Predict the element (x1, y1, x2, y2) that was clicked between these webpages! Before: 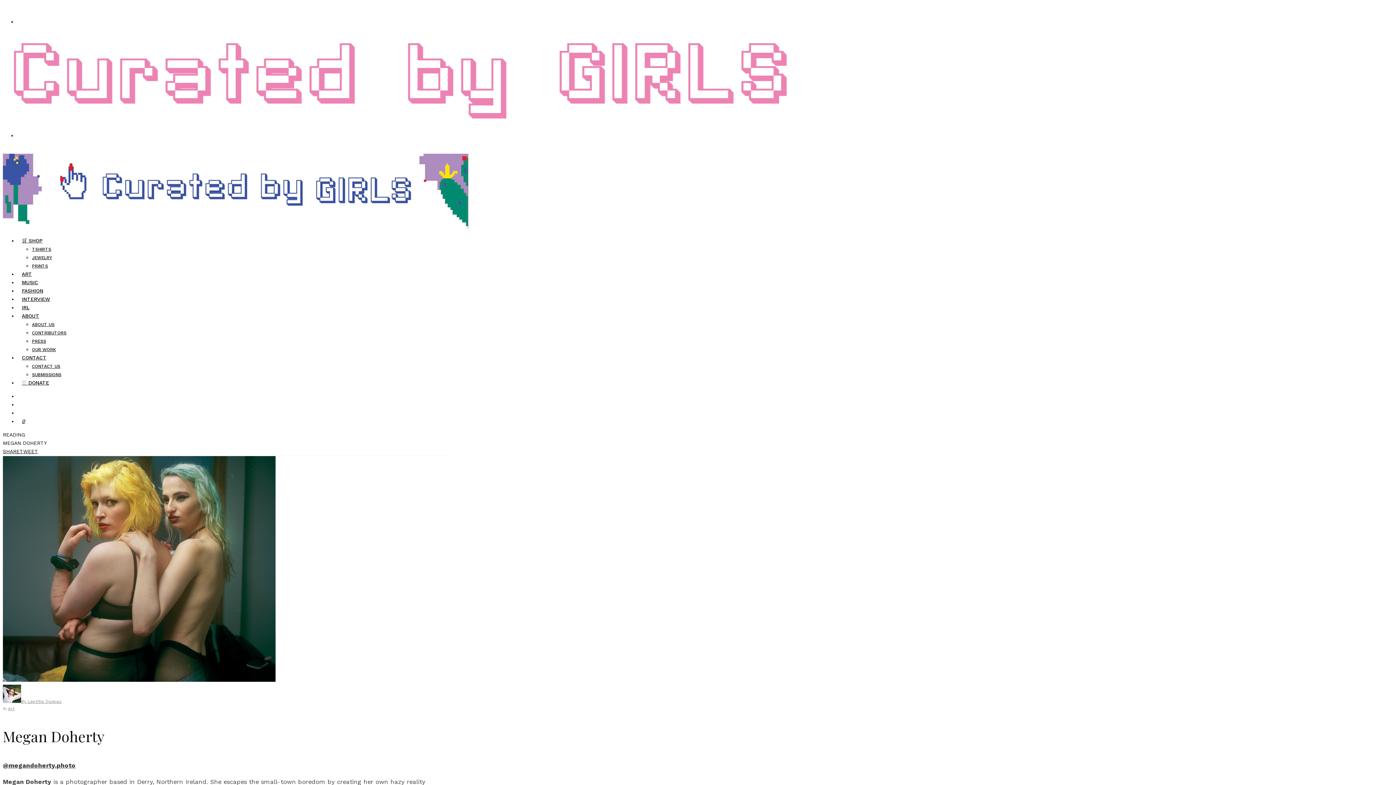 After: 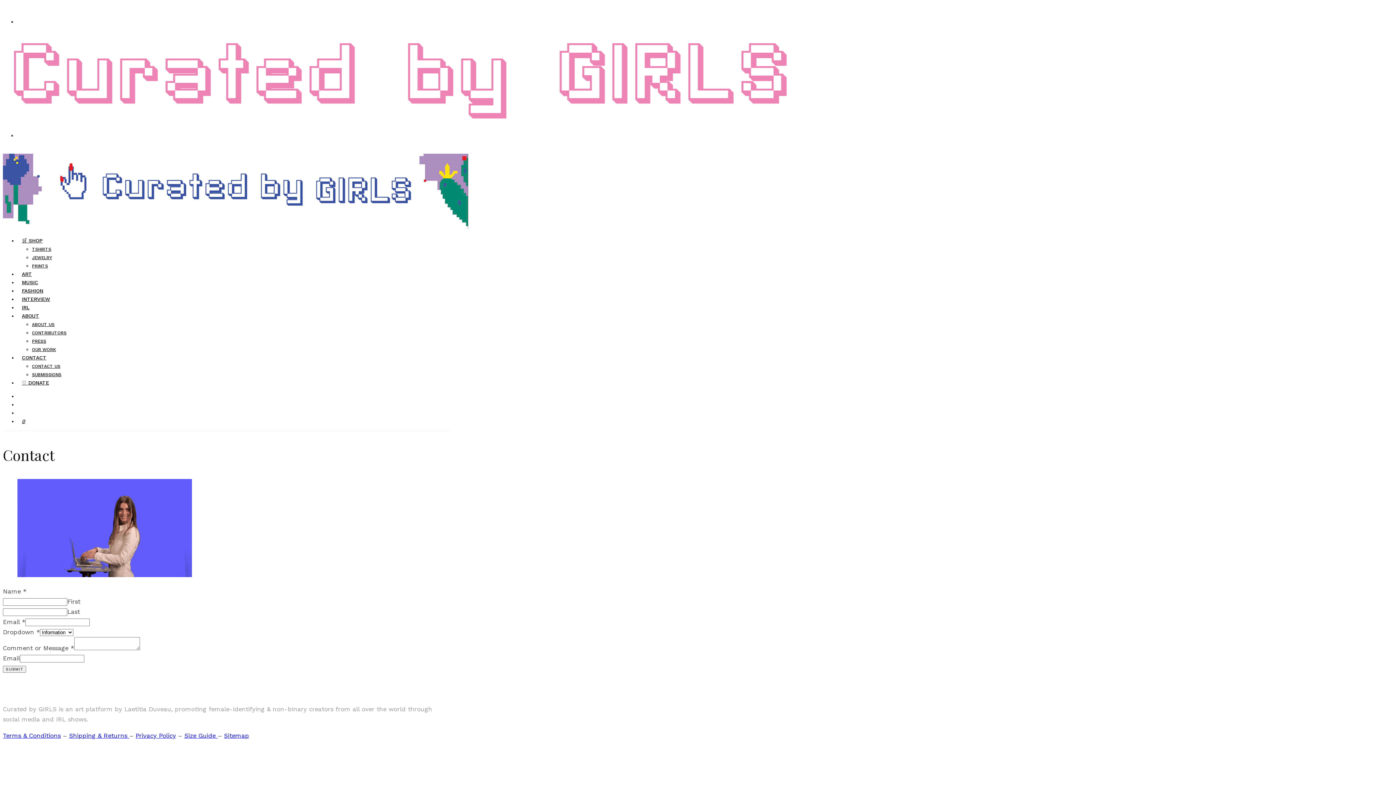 Action: bbox: (32, 364, 60, 369) label: CONTACT US